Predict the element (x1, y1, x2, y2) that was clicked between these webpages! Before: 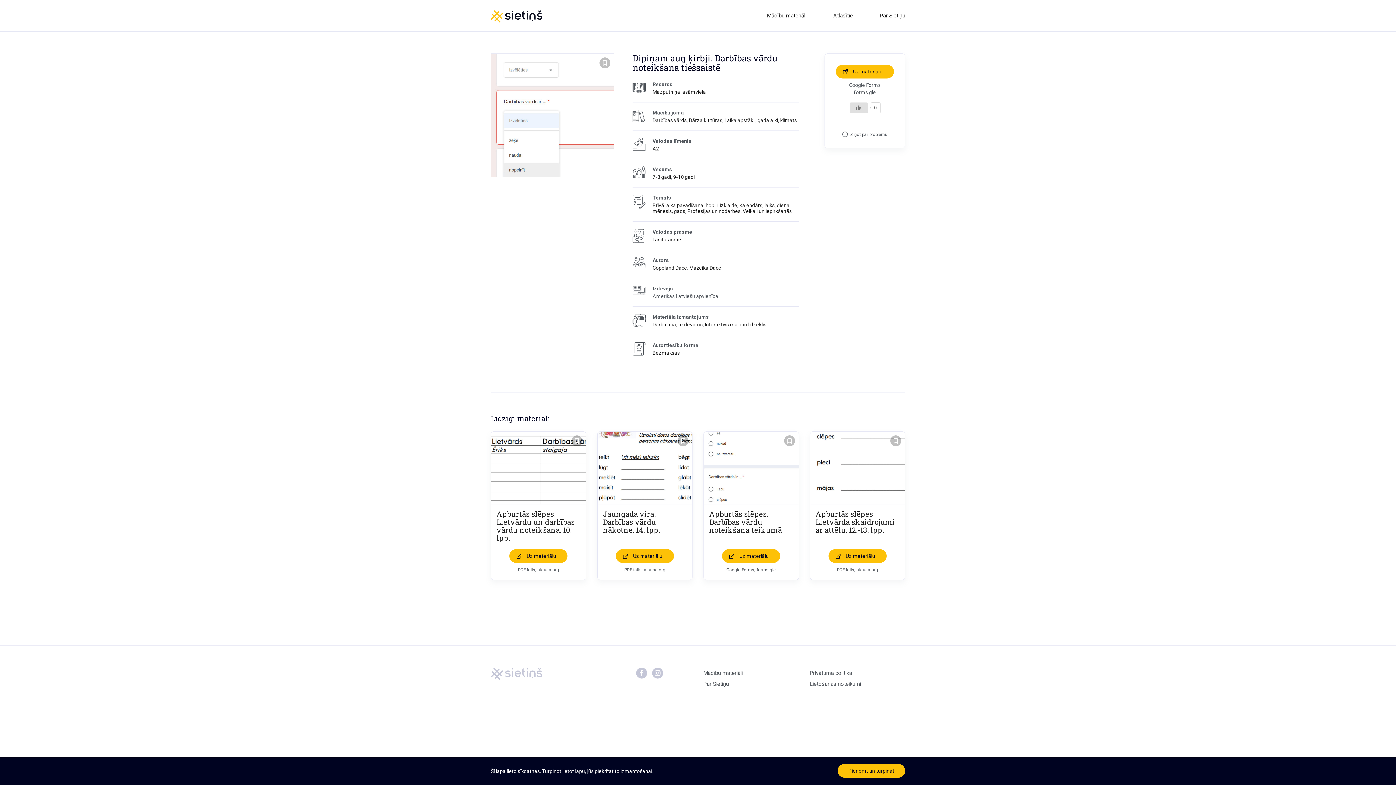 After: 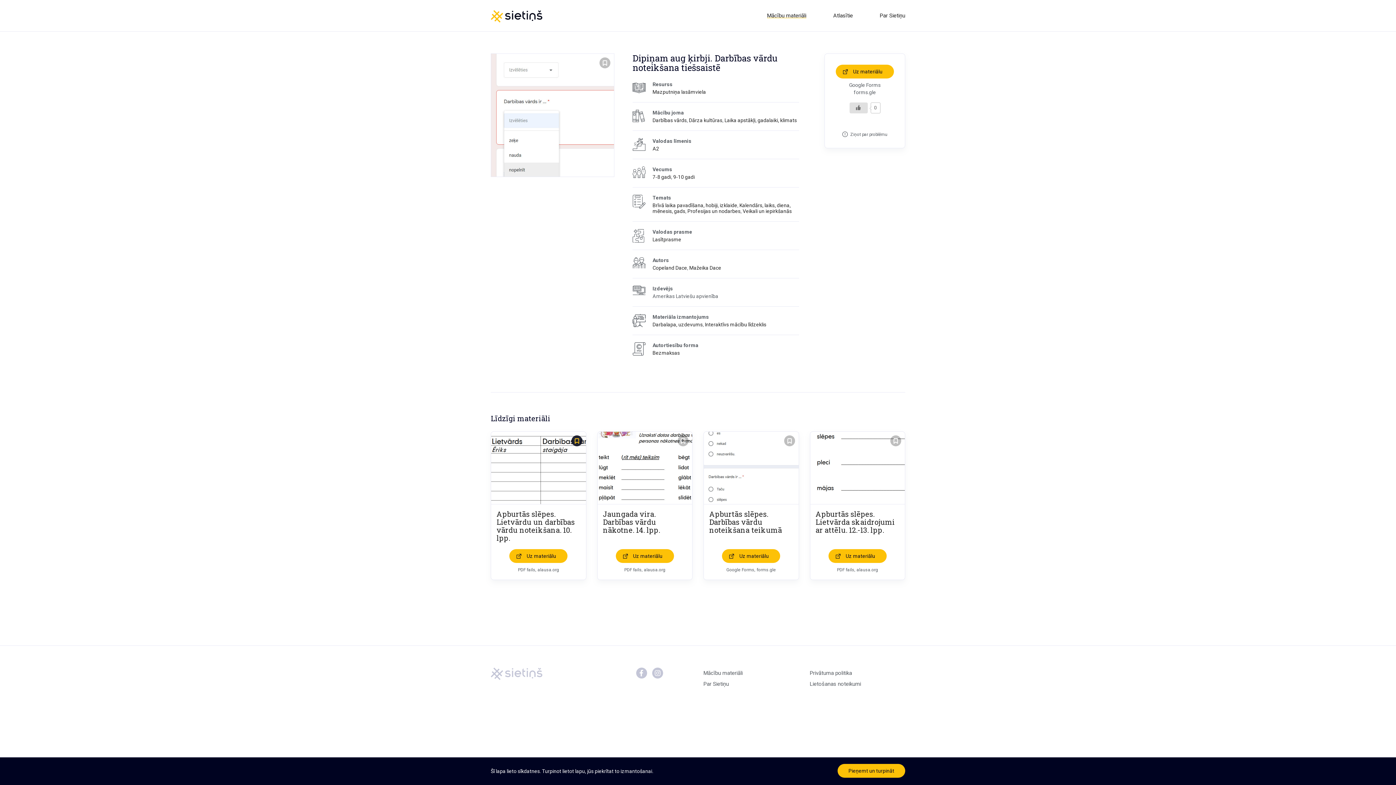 Action: bbox: (571, 435, 582, 446)